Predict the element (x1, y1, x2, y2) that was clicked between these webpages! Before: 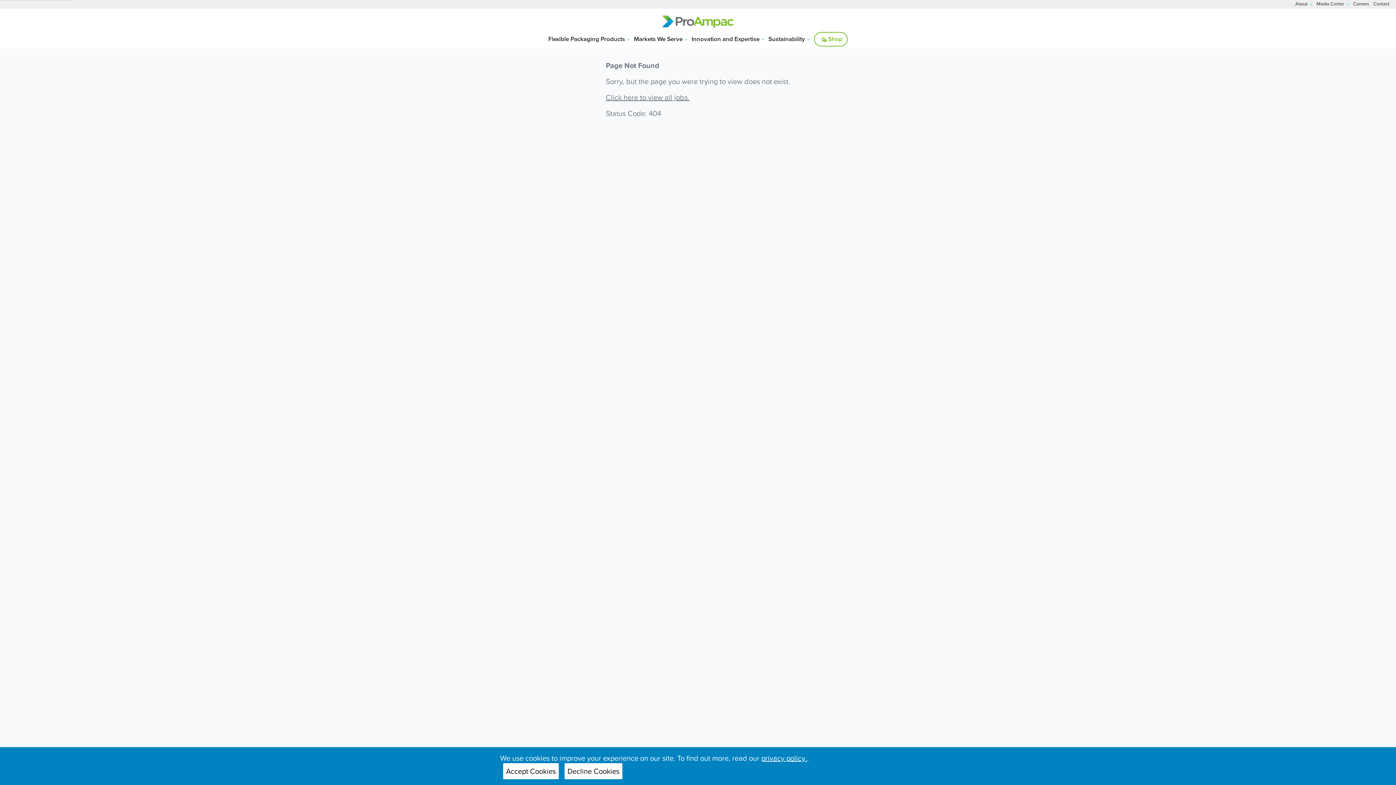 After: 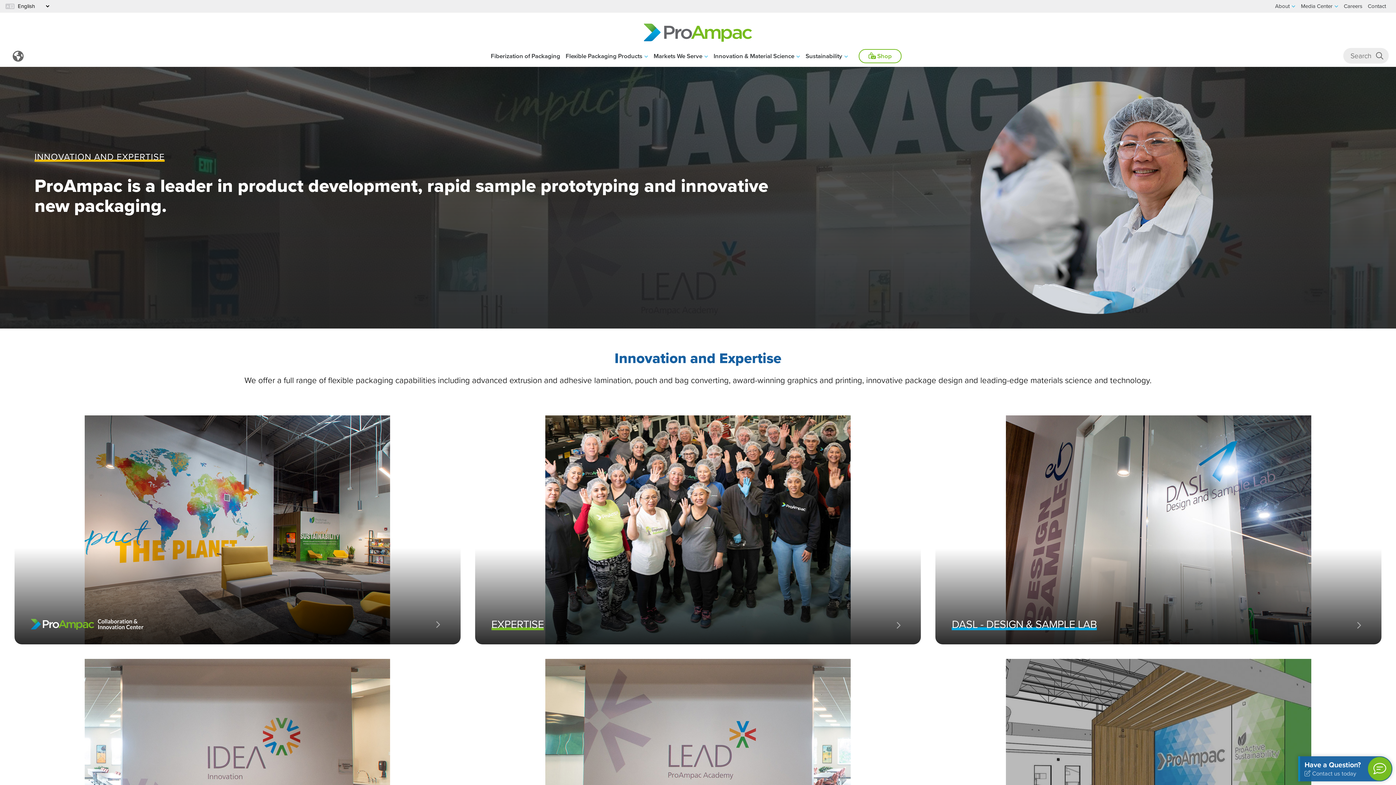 Action: label: Innovation and Expertise bbox: (691, 29, 764, 48)